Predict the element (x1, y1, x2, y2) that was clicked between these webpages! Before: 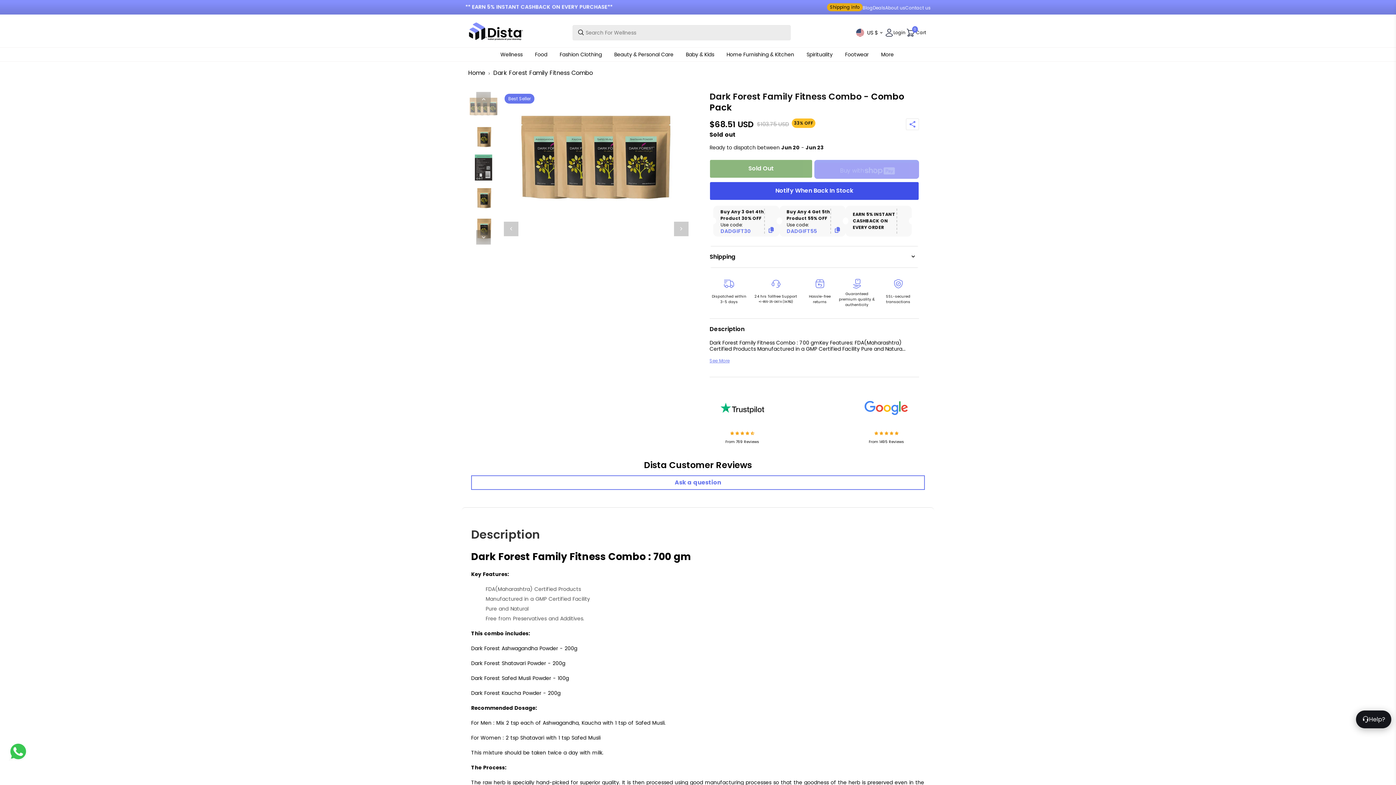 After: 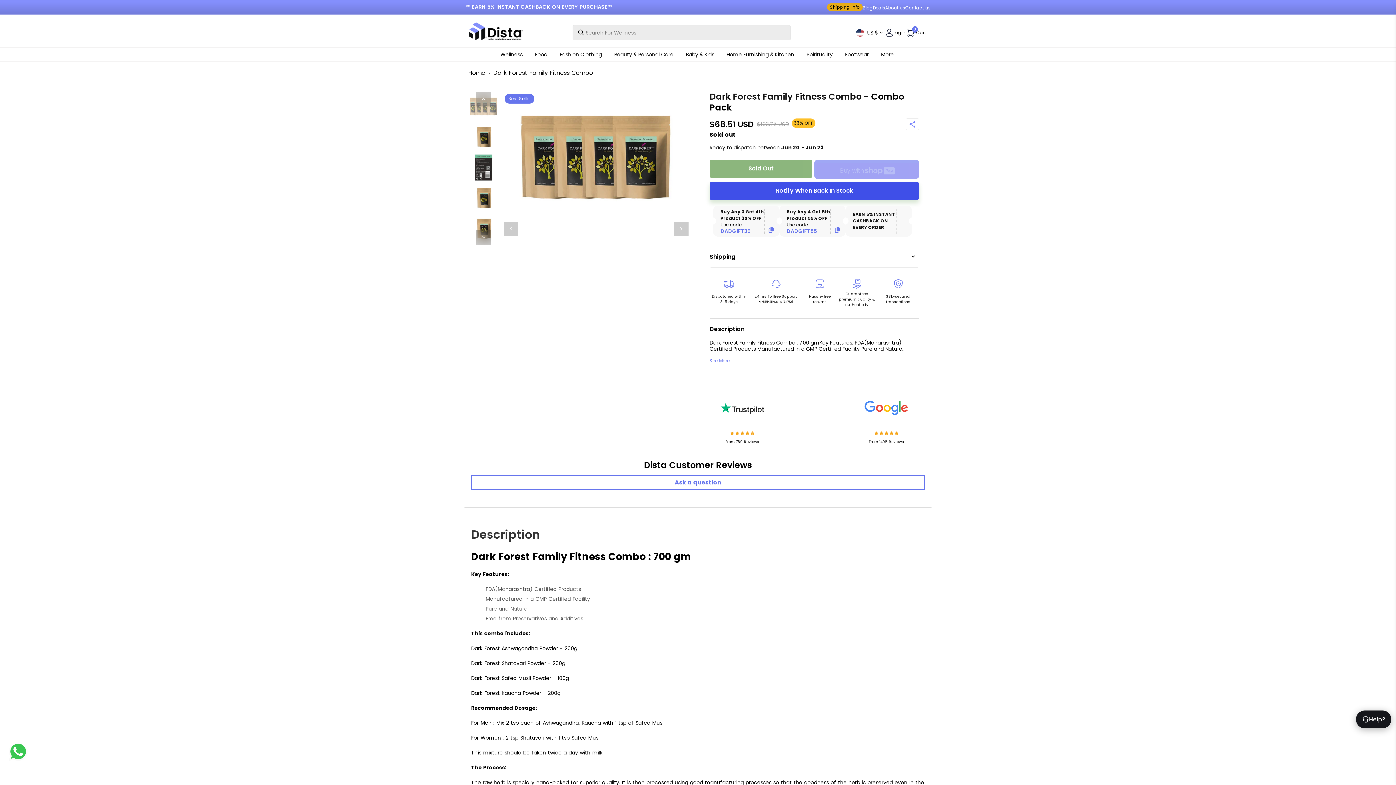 Action: bbox: (709, 181, 919, 200) label: Notify When Back In Stock